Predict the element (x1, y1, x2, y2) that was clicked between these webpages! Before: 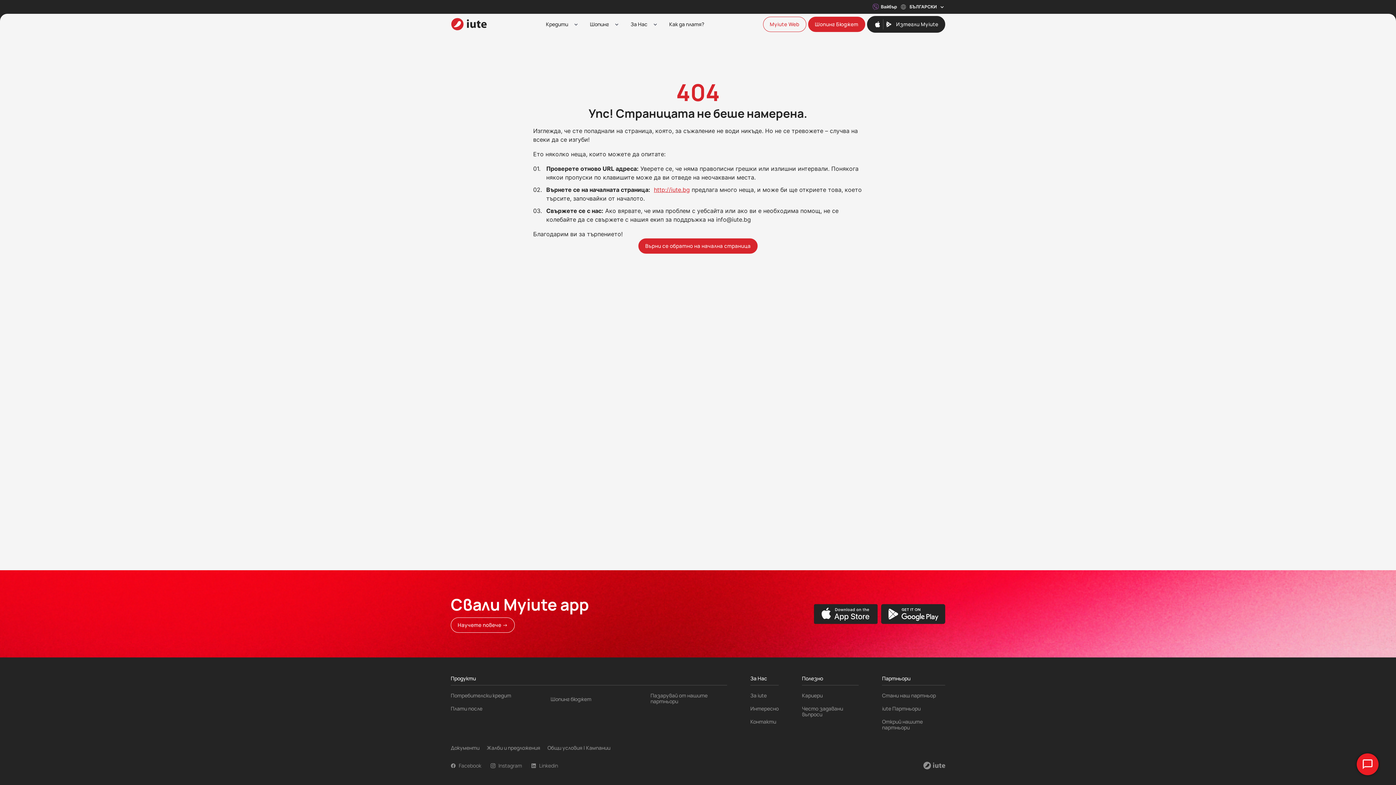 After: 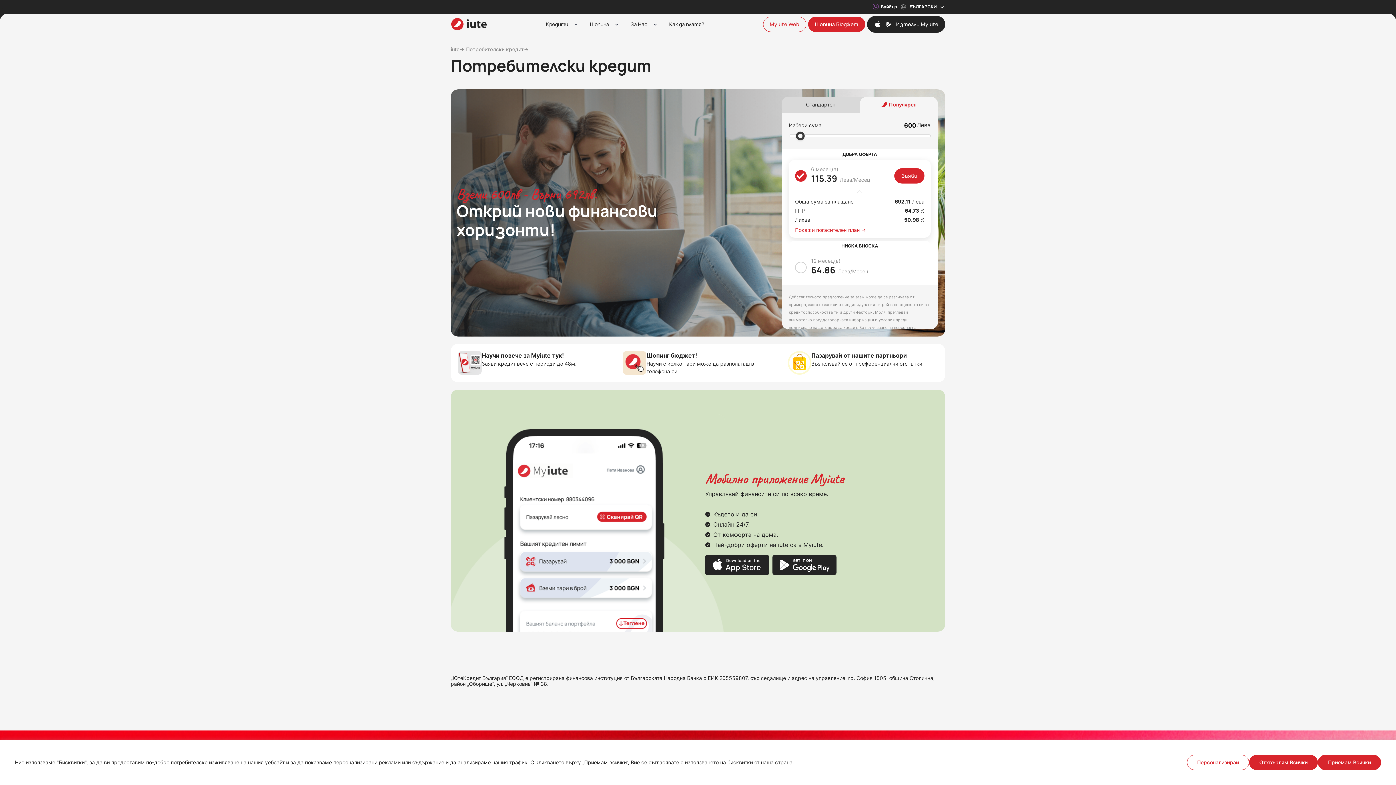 Action: bbox: (450, 689, 527, 702) label: Потребителски кредит